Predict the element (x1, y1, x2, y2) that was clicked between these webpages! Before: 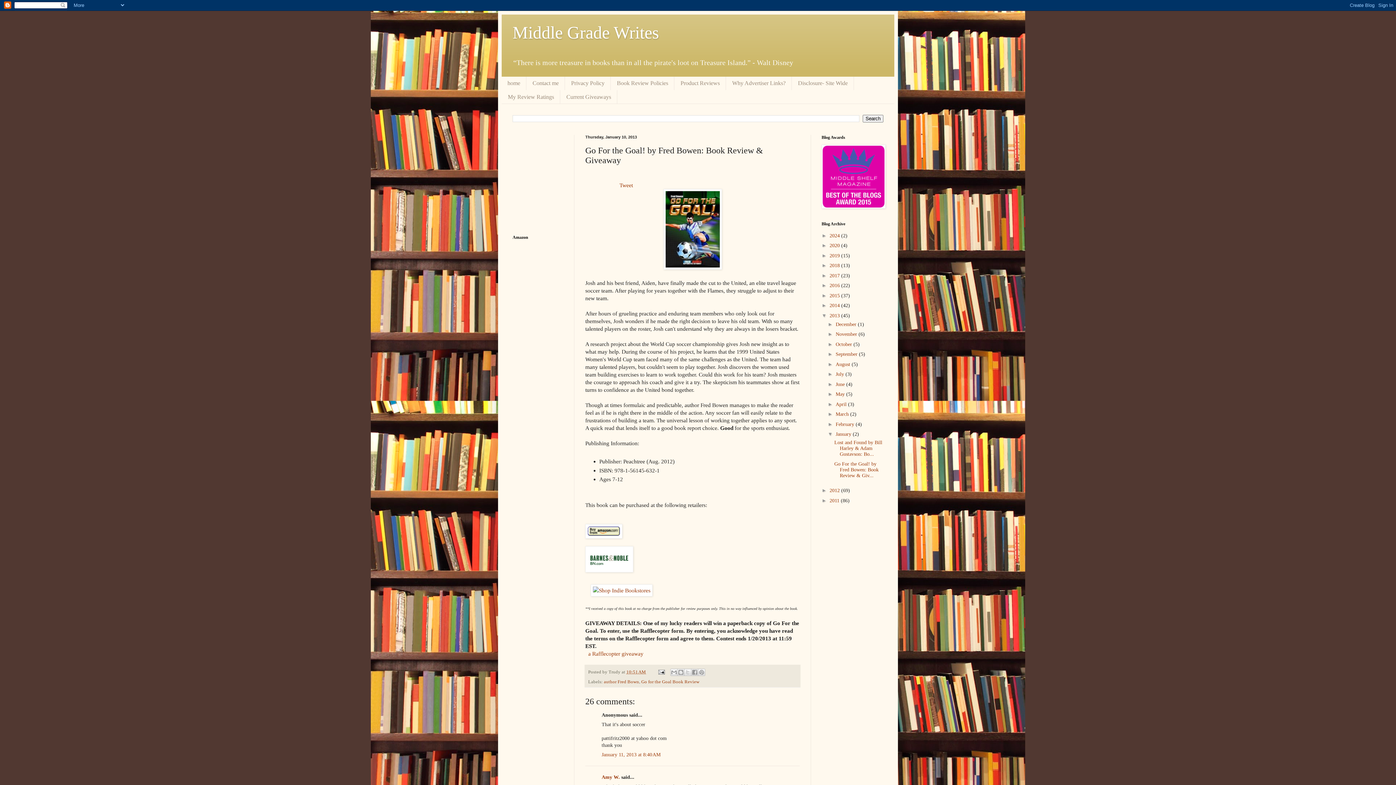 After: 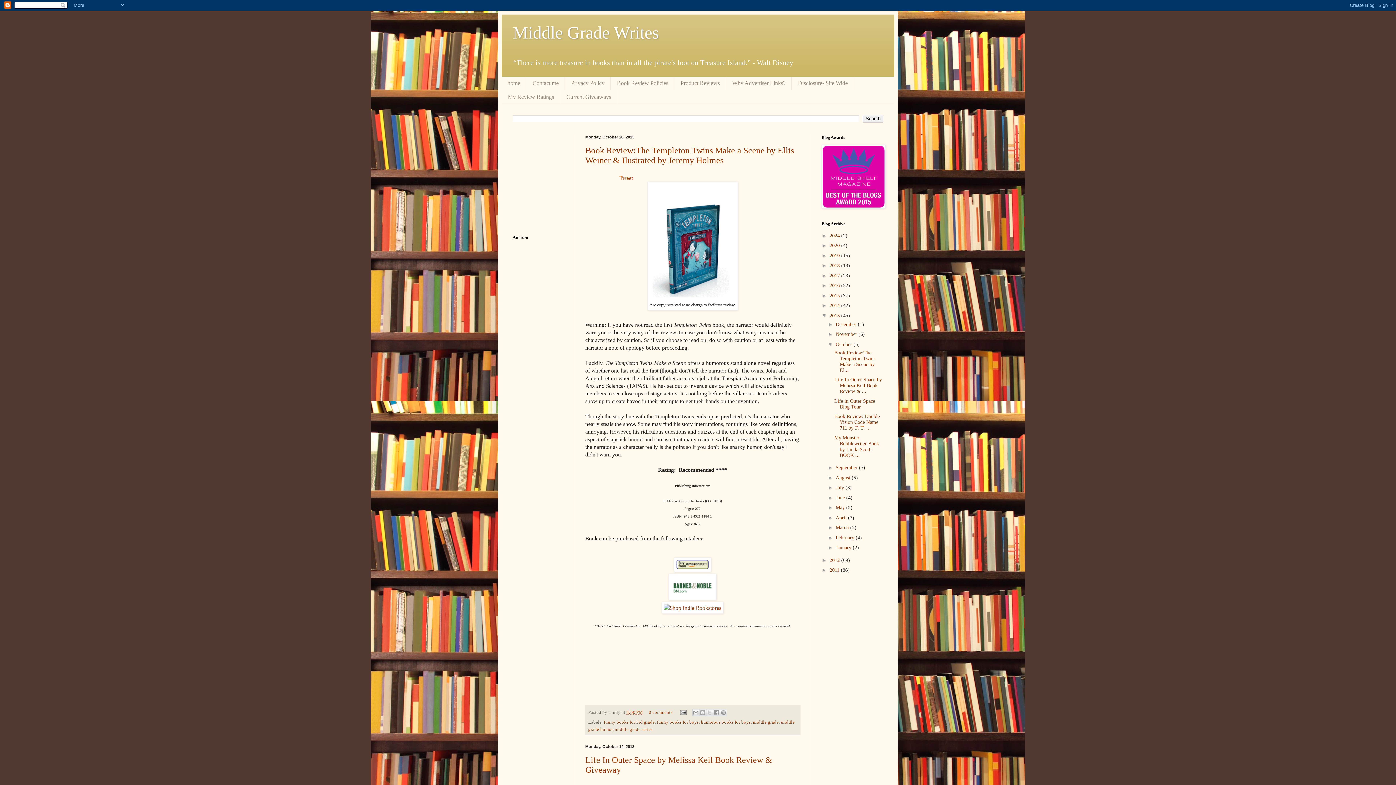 Action: label: October  bbox: (835, 341, 853, 347)